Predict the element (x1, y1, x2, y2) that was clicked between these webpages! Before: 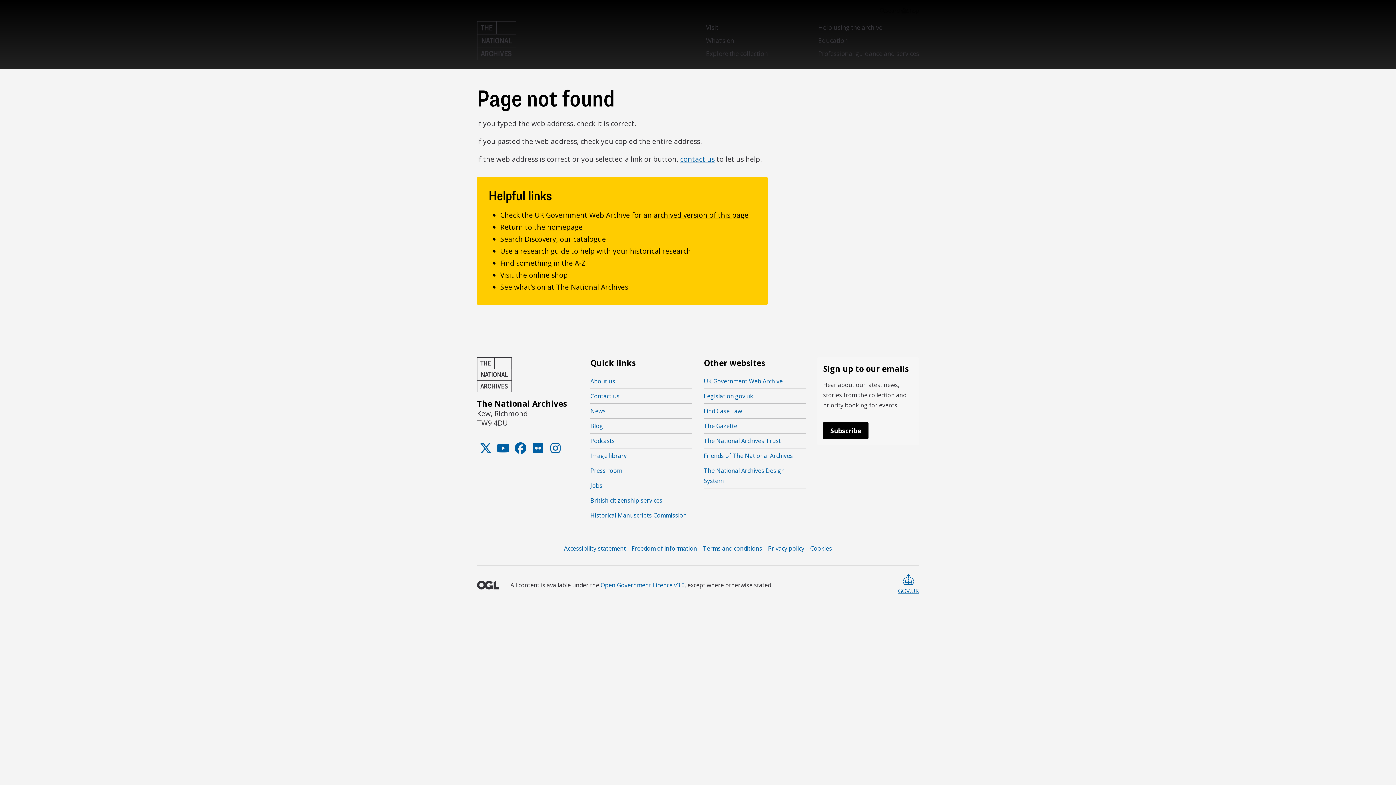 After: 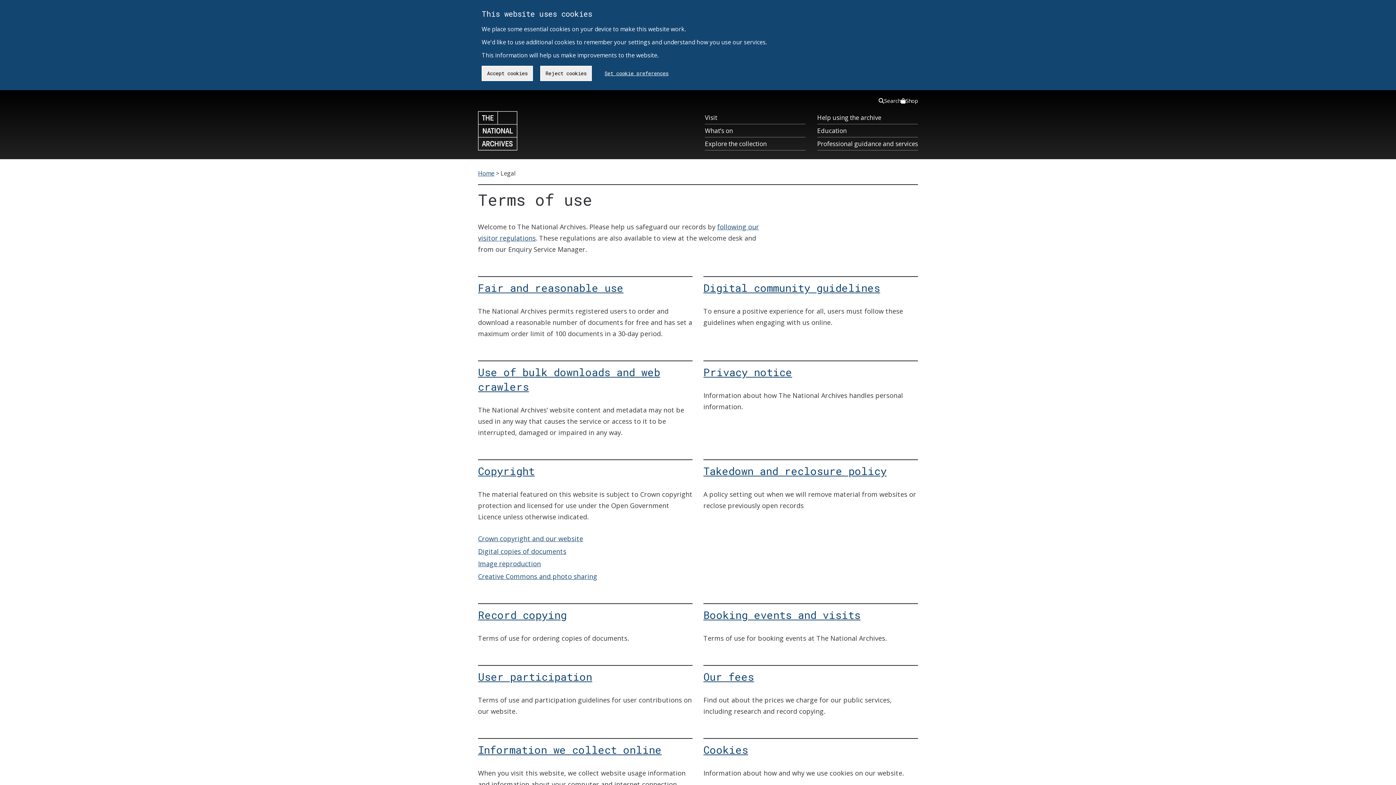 Action: bbox: (703, 544, 762, 552) label: Terms and conditions